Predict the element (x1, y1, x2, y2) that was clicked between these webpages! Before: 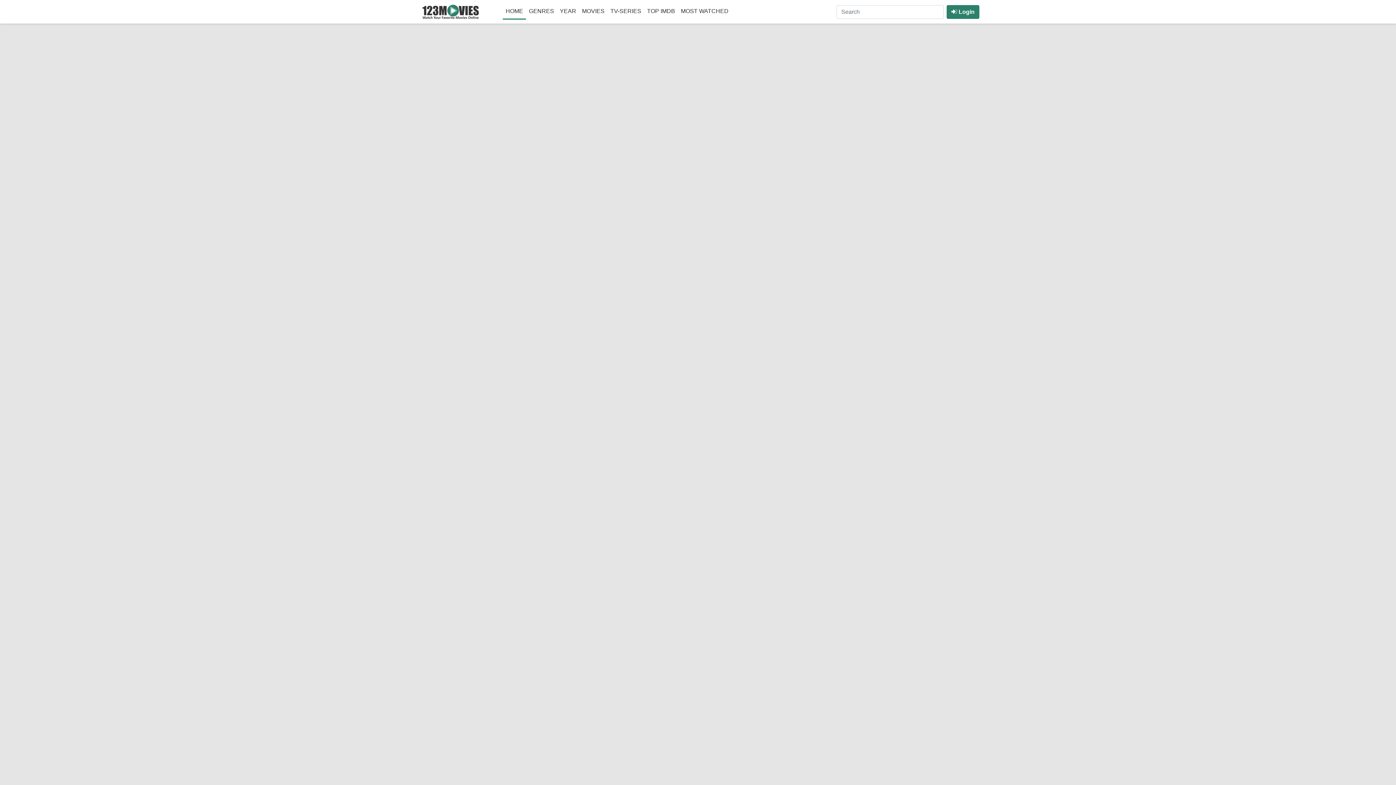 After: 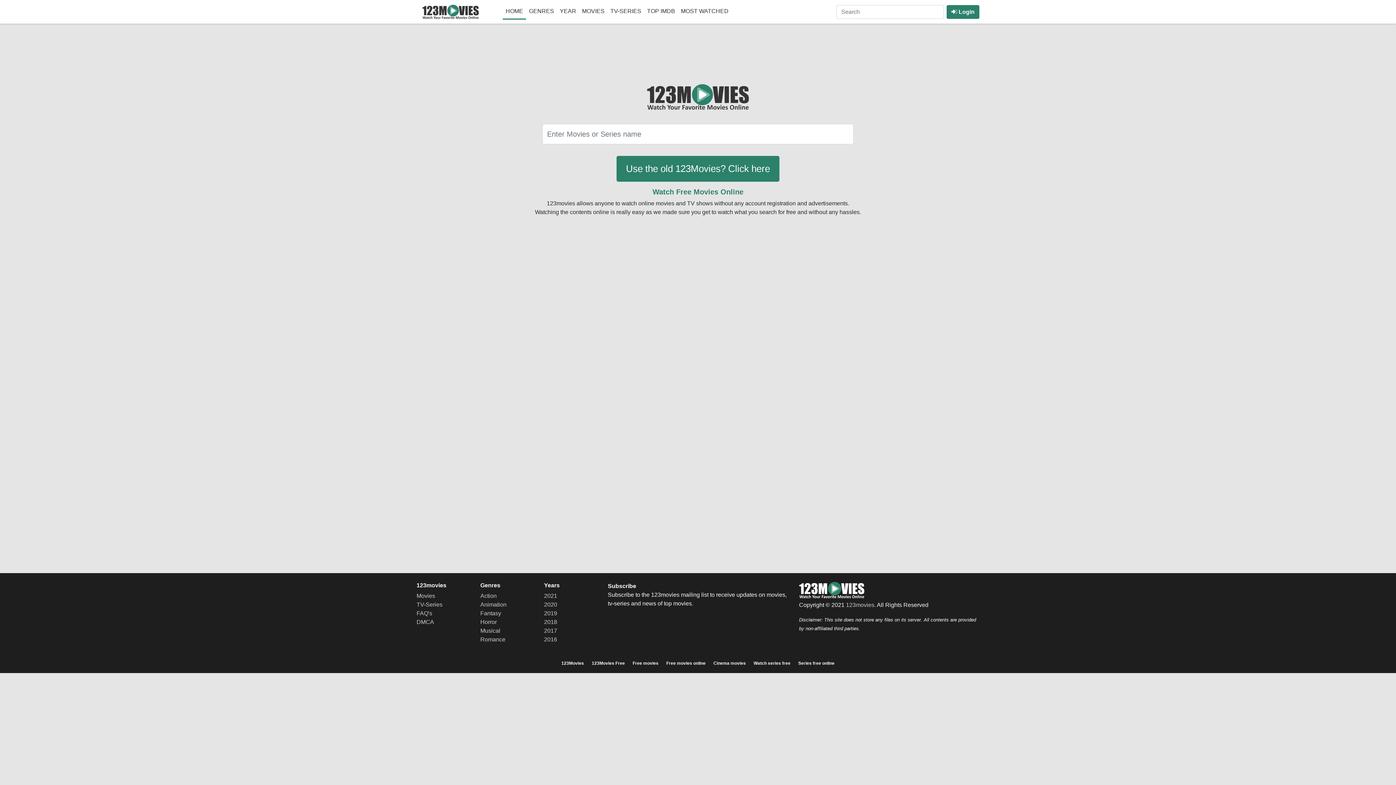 Action: label: HOME bbox: (502, 4, 526, 18)